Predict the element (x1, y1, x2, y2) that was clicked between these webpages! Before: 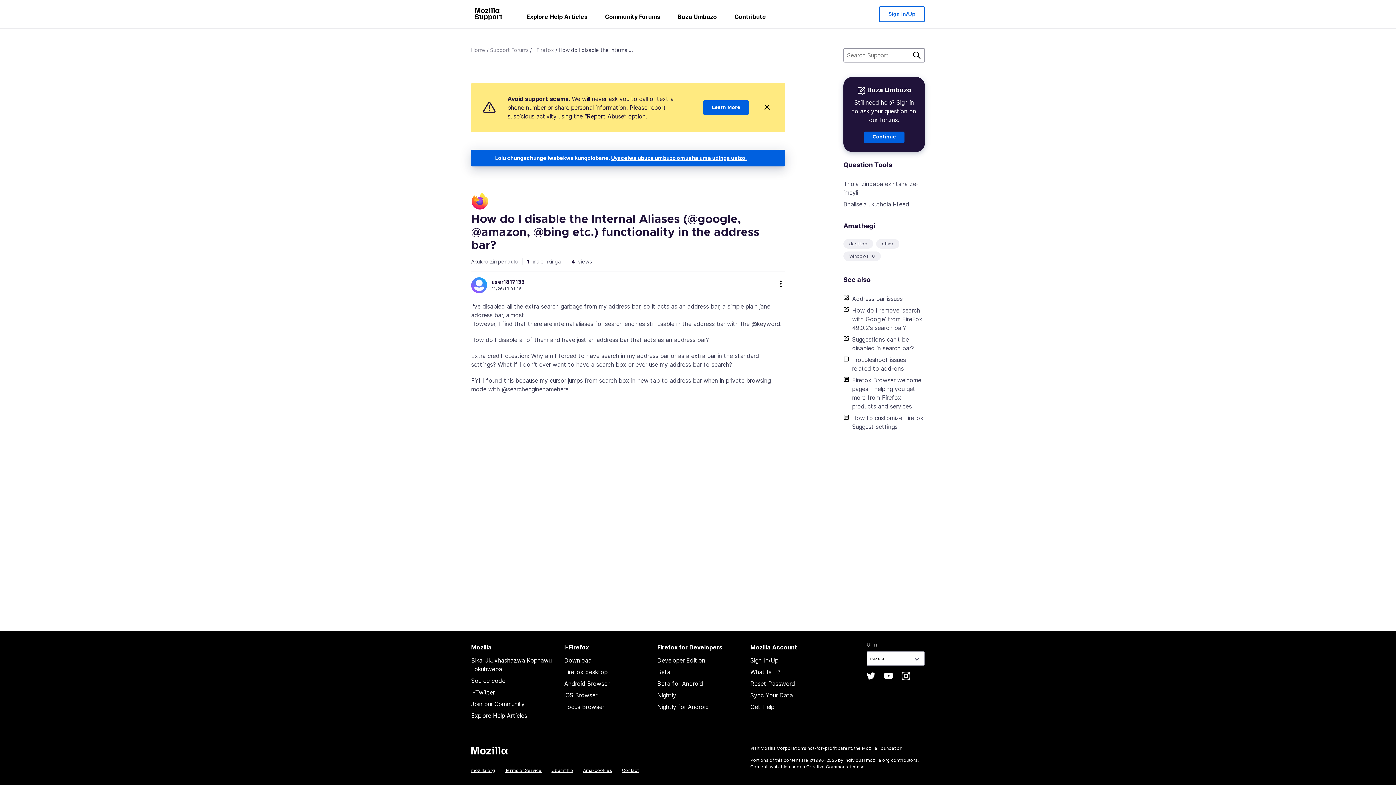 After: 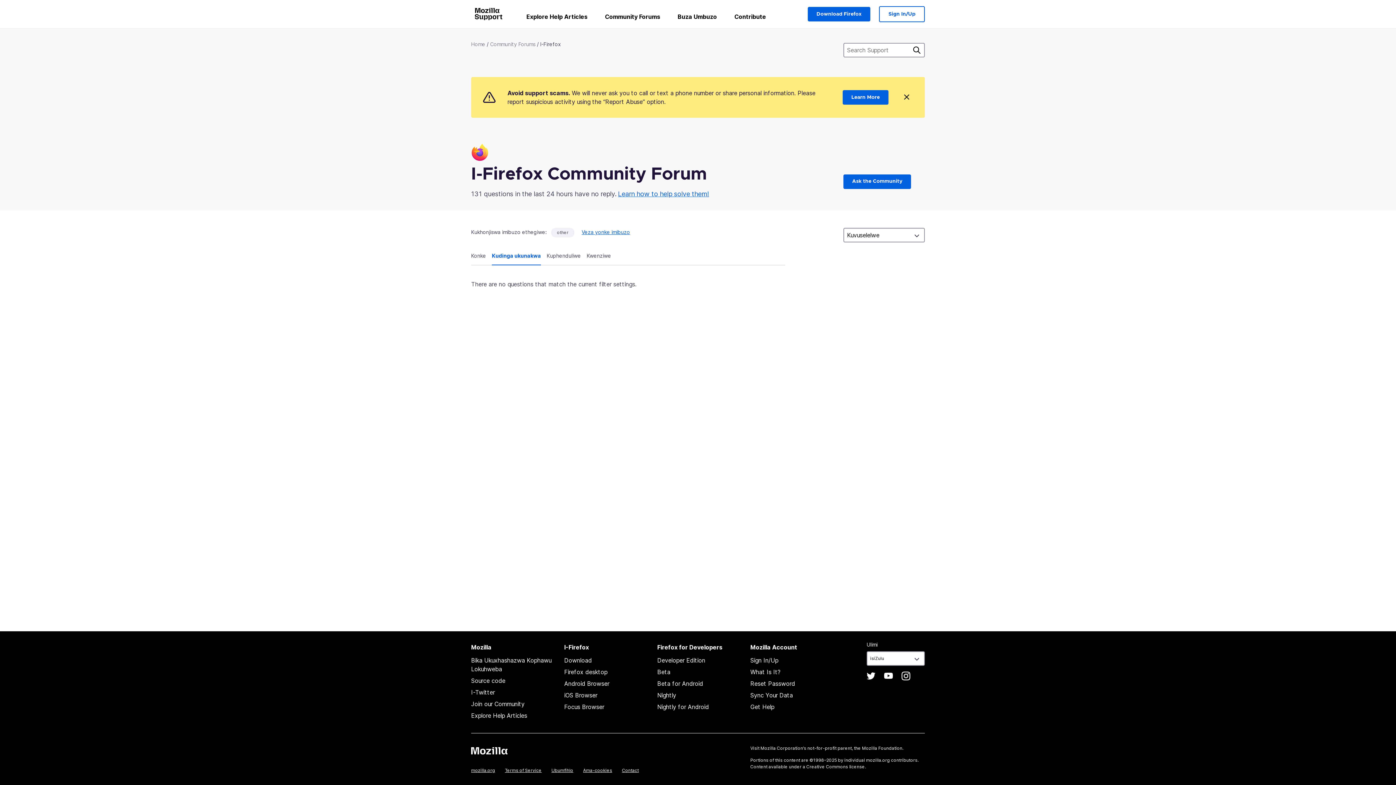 Action: bbox: (882, 240, 893, 247) label: other